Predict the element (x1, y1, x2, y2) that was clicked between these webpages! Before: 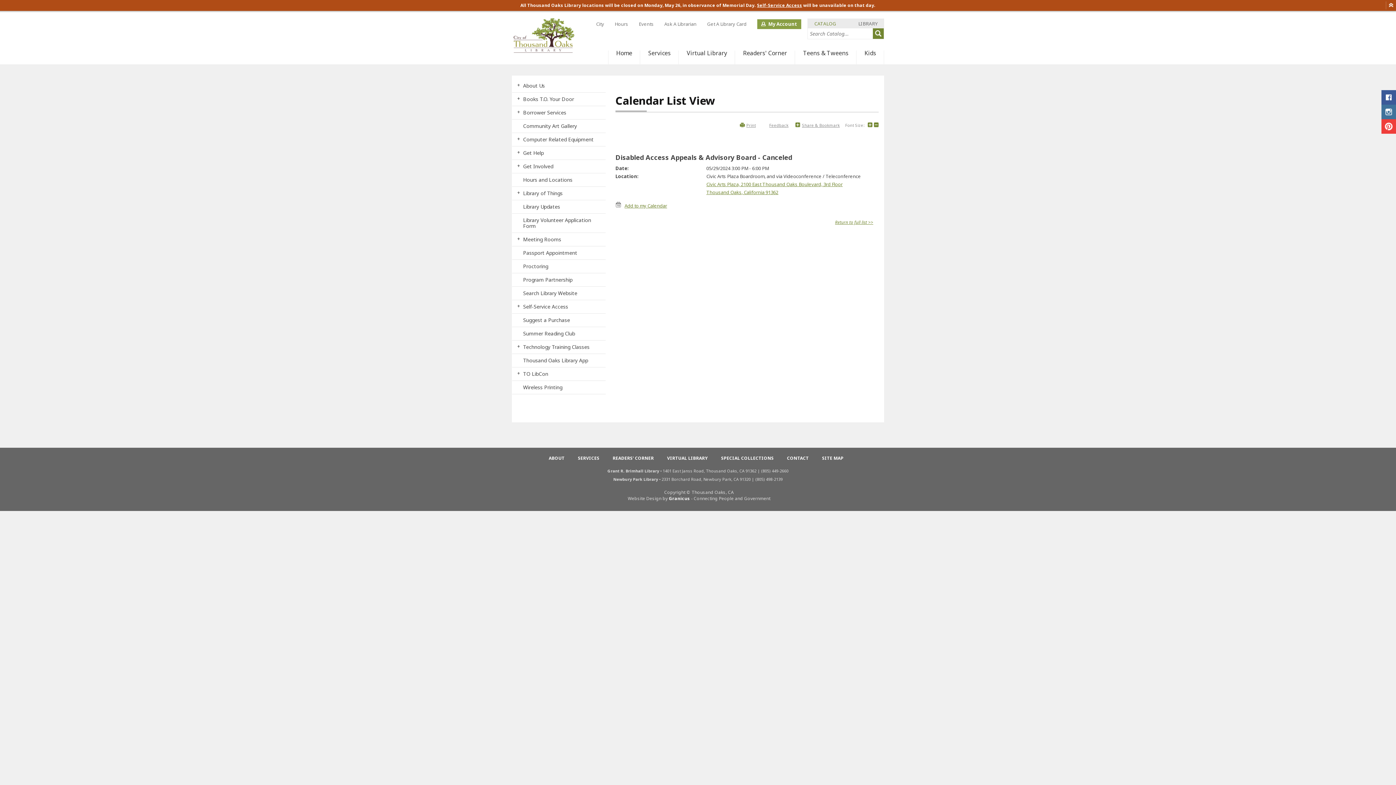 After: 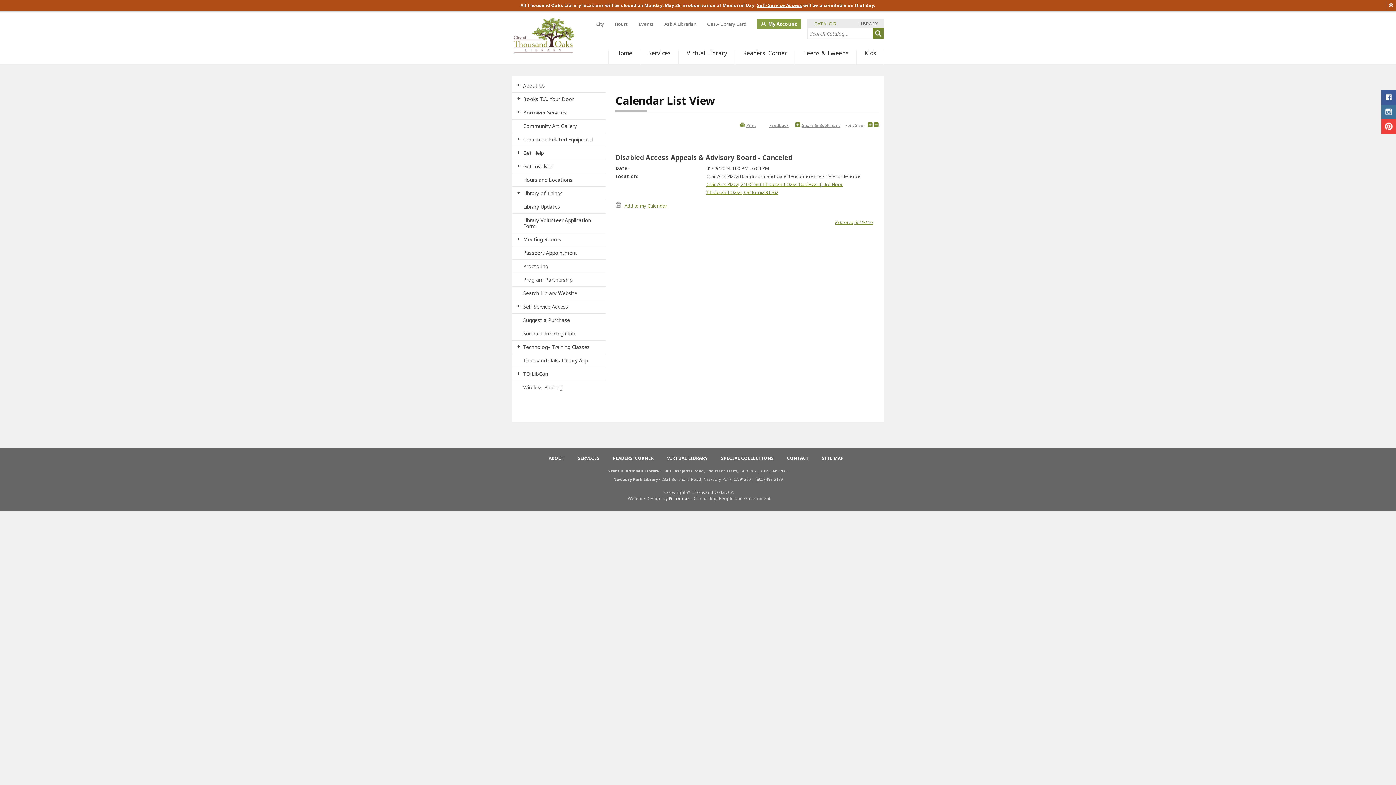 Action: bbox: (511, 340, 522, 356) label: side-navigation